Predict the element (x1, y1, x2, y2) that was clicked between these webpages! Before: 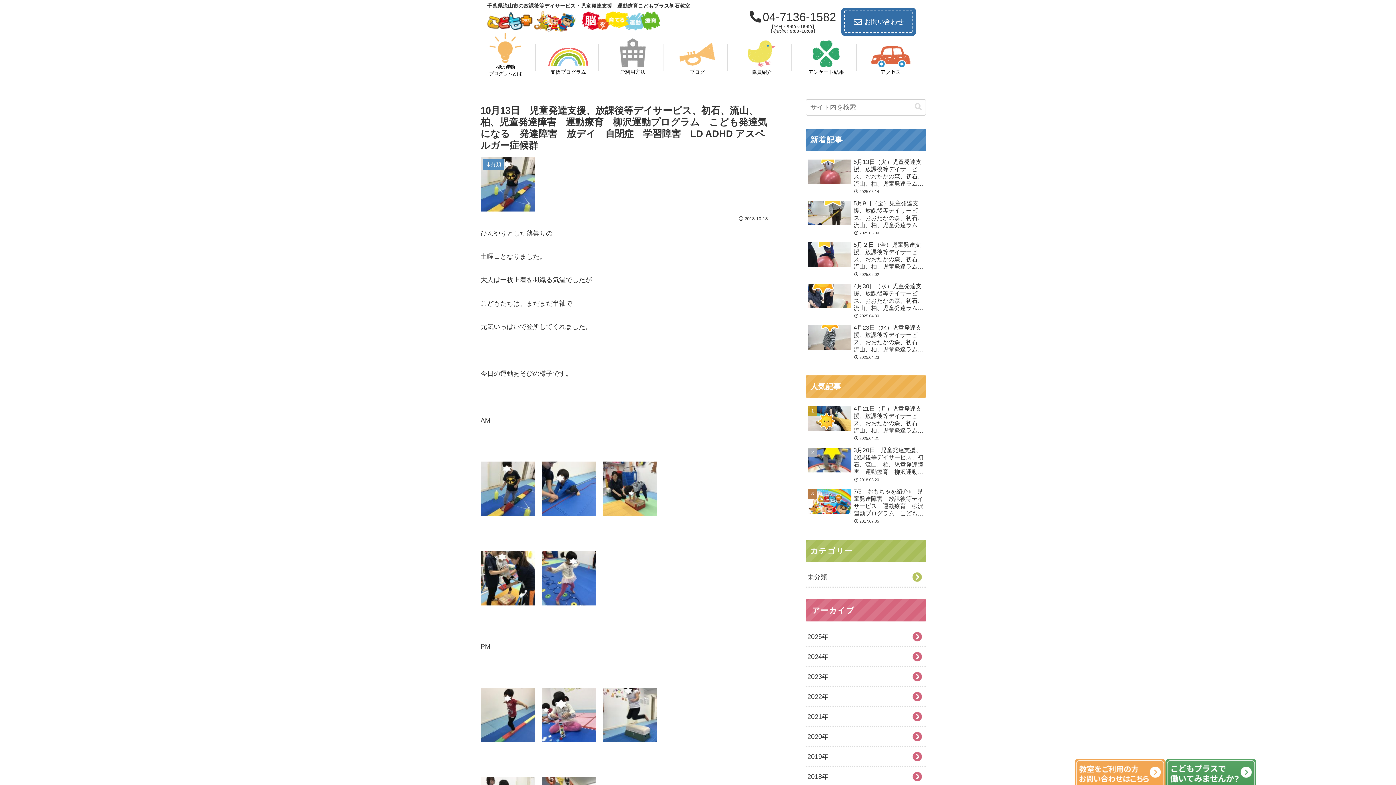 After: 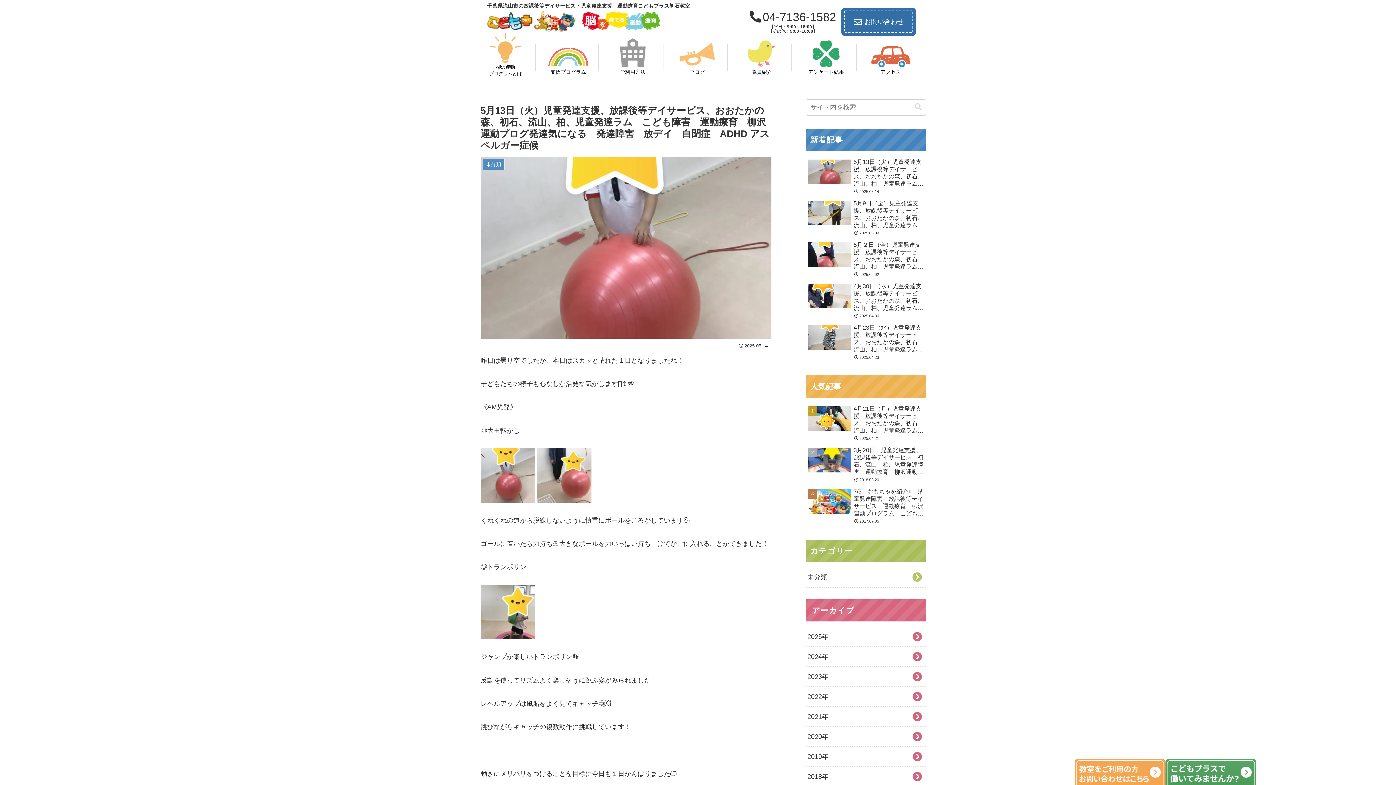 Action: label: 5月13日（火）児童発達支援、放課後等デイサービス、おおたかの森、初石、流山、柏、児童発達ラム　こども障害　運動療育　柳沢運動プログ発達気になる　発達障害　放デイ　自閉症　ADHD アスペルガー症候
2025.05.14 bbox: (806, 156, 926, 196)